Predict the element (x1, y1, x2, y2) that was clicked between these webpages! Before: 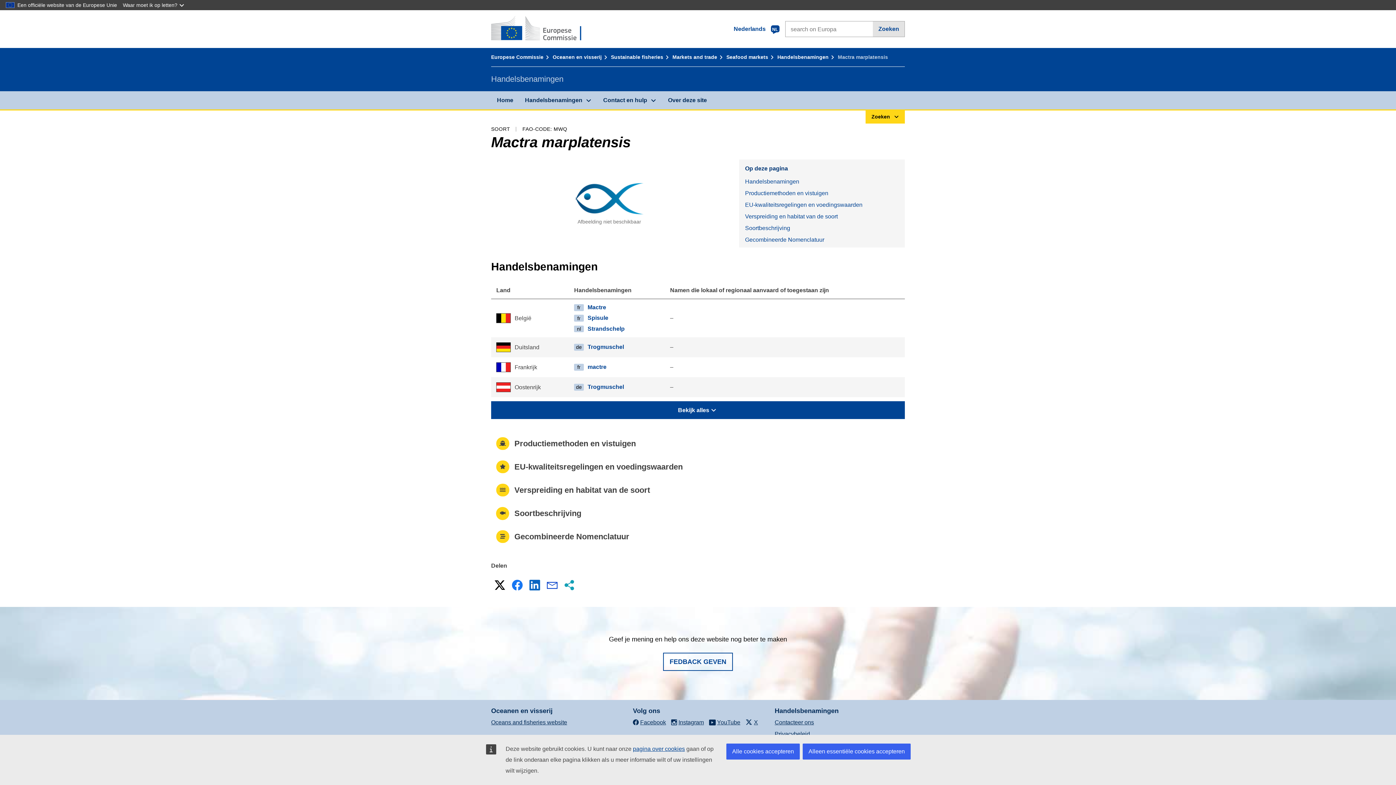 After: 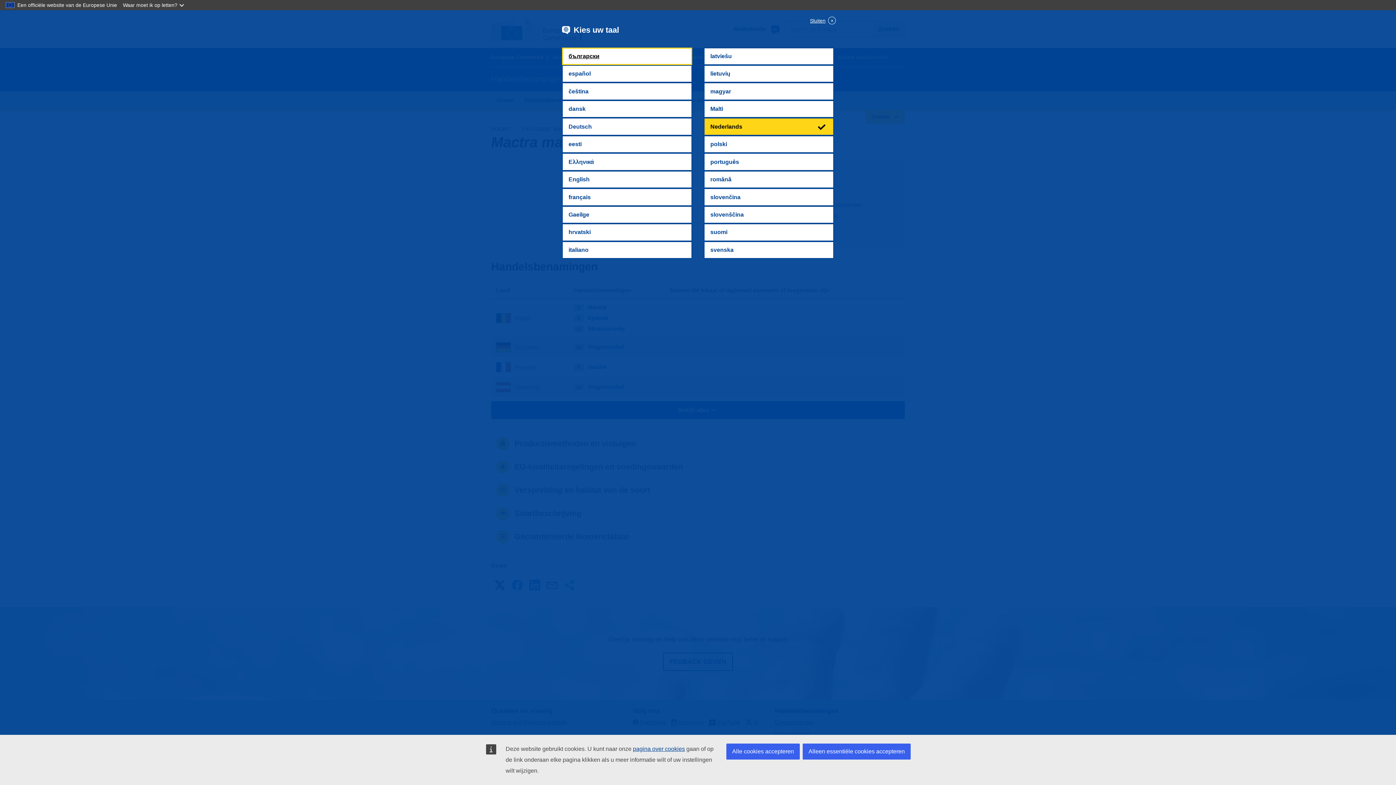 Action: label: Nederlands 
NL bbox: (727, 20, 785, 37)